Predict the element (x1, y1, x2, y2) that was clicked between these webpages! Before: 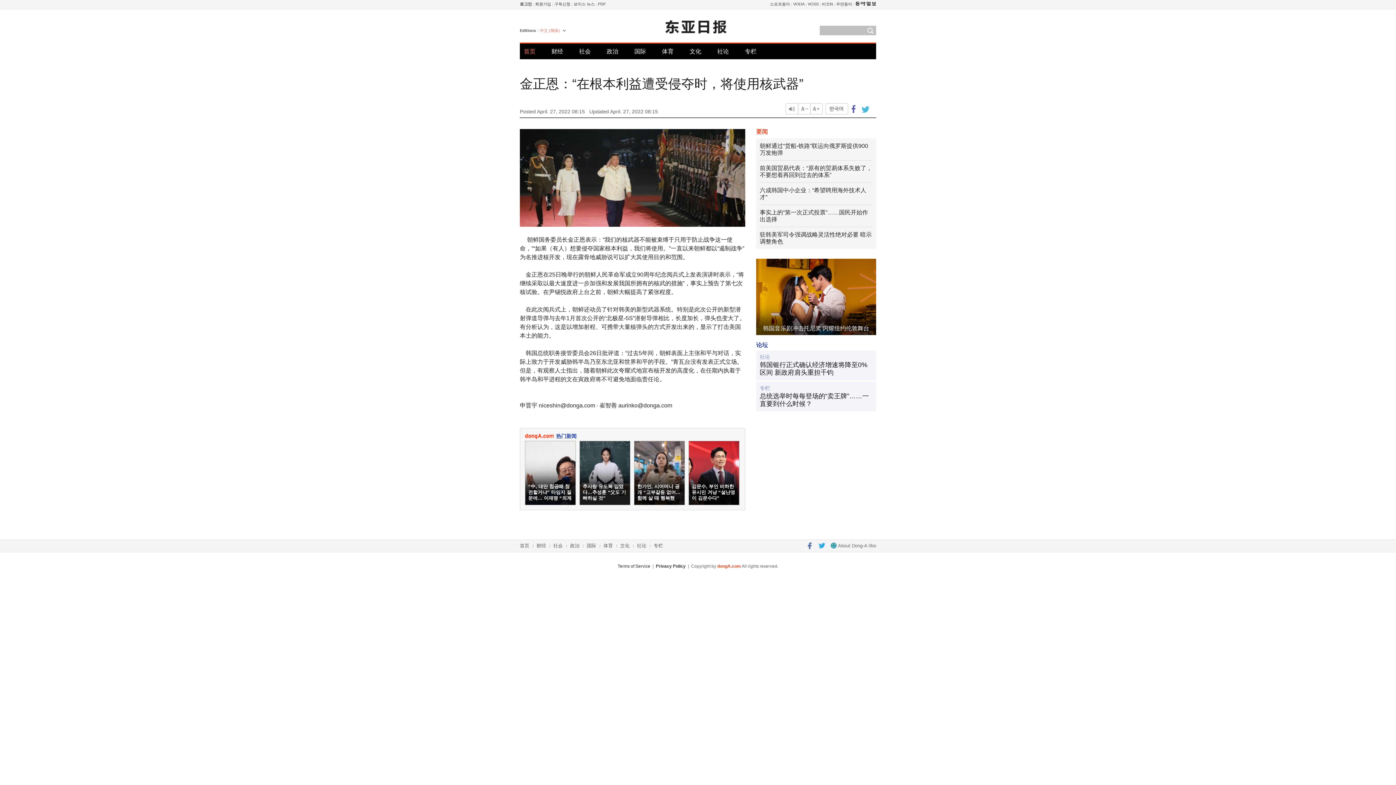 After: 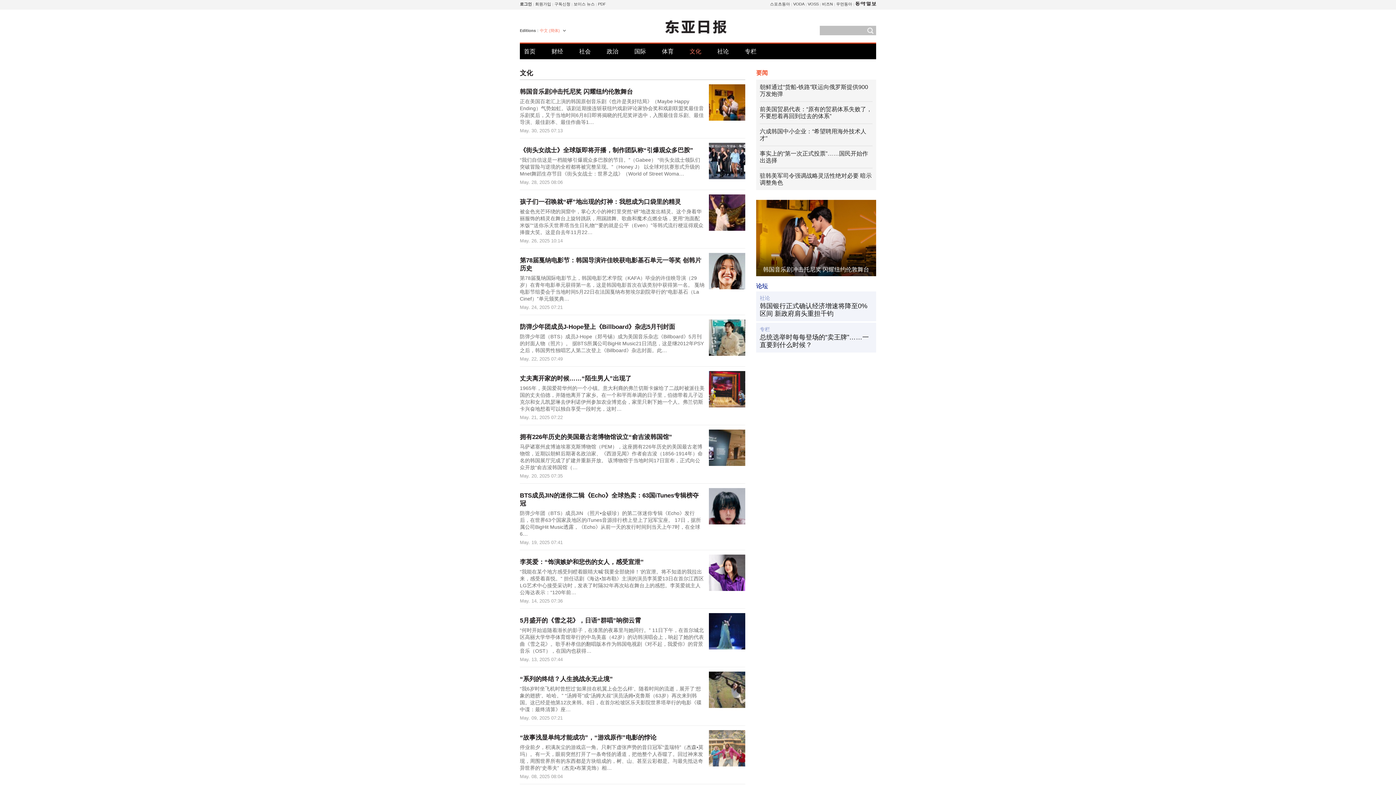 Action: bbox: (620, 543, 629, 548) label: 文化